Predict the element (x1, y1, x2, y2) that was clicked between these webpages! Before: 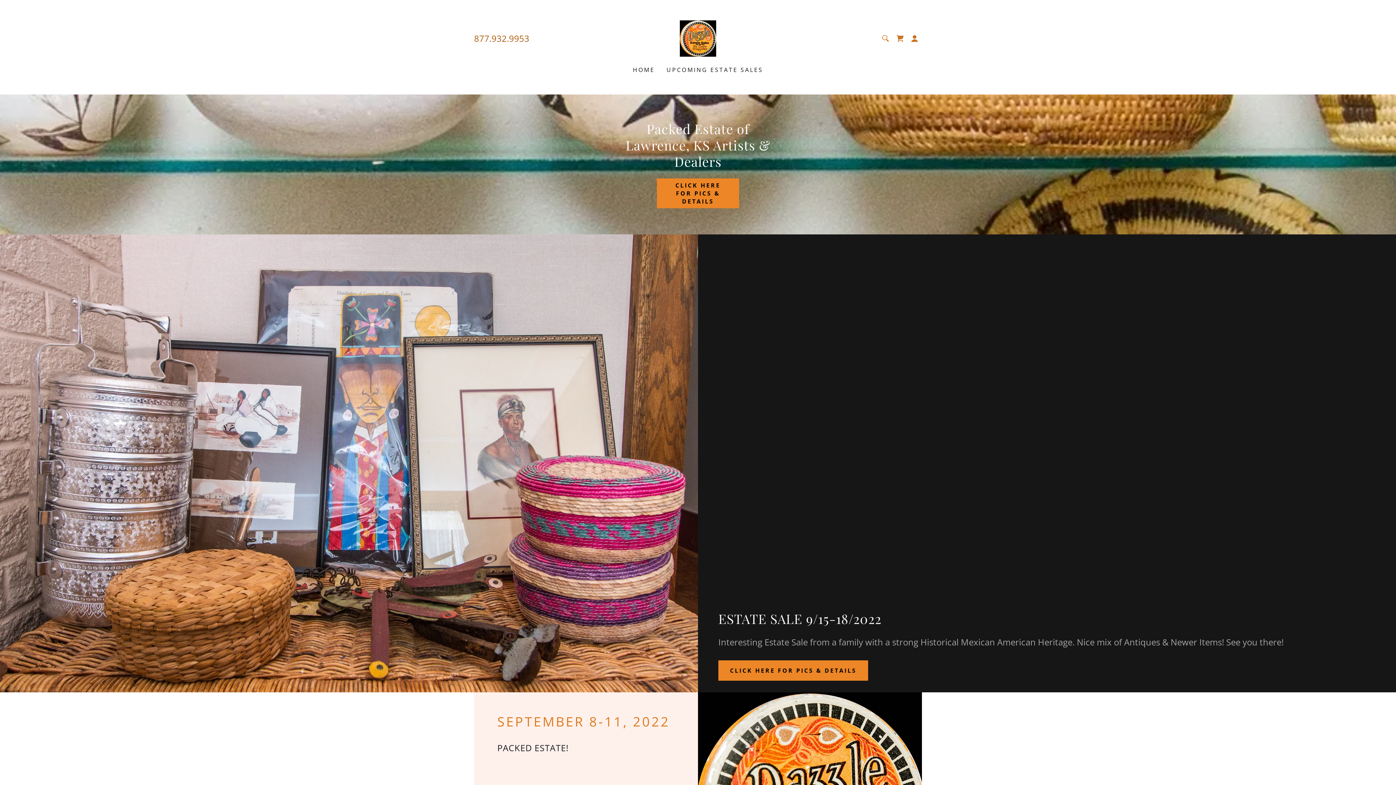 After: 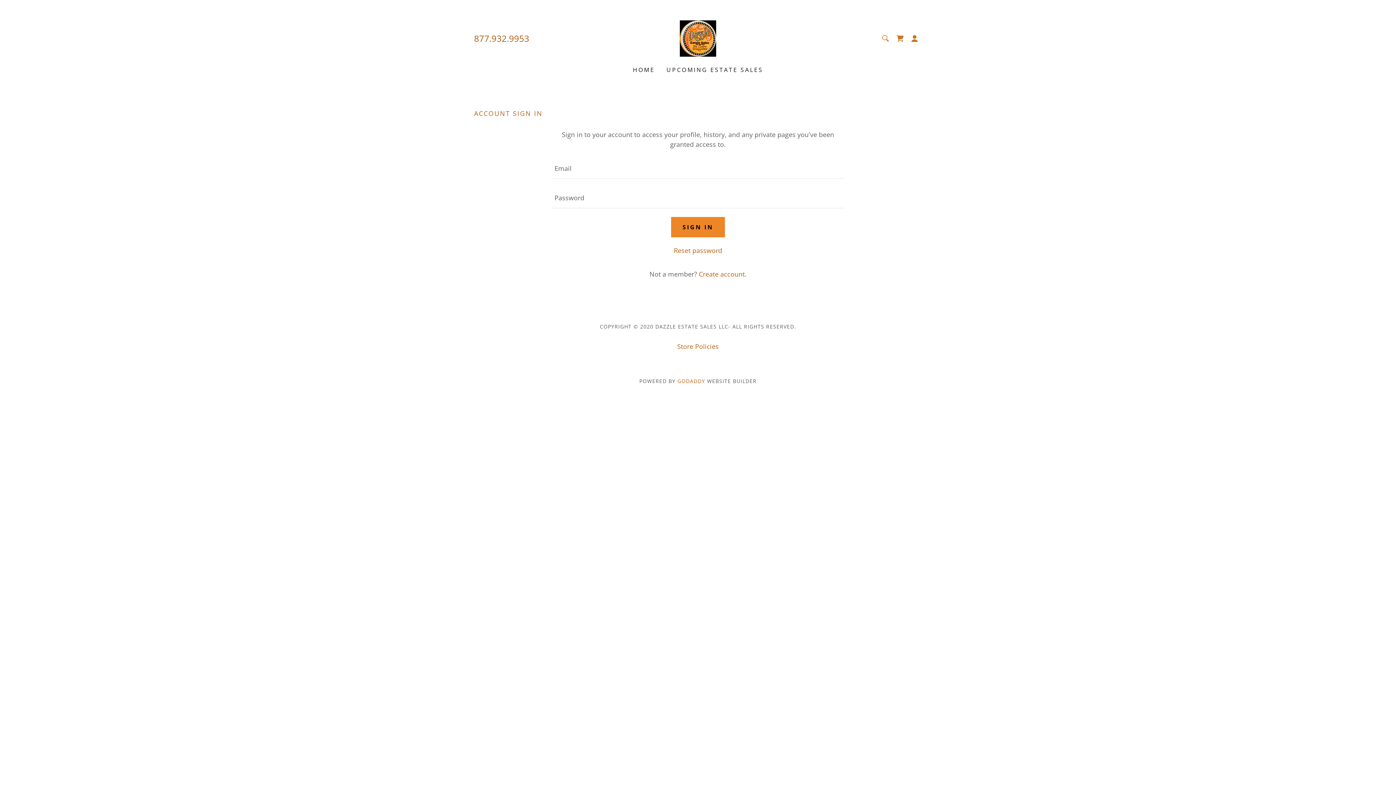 Action: bbox: (893, 31, 907, 45) label: Shopping Cart Icon